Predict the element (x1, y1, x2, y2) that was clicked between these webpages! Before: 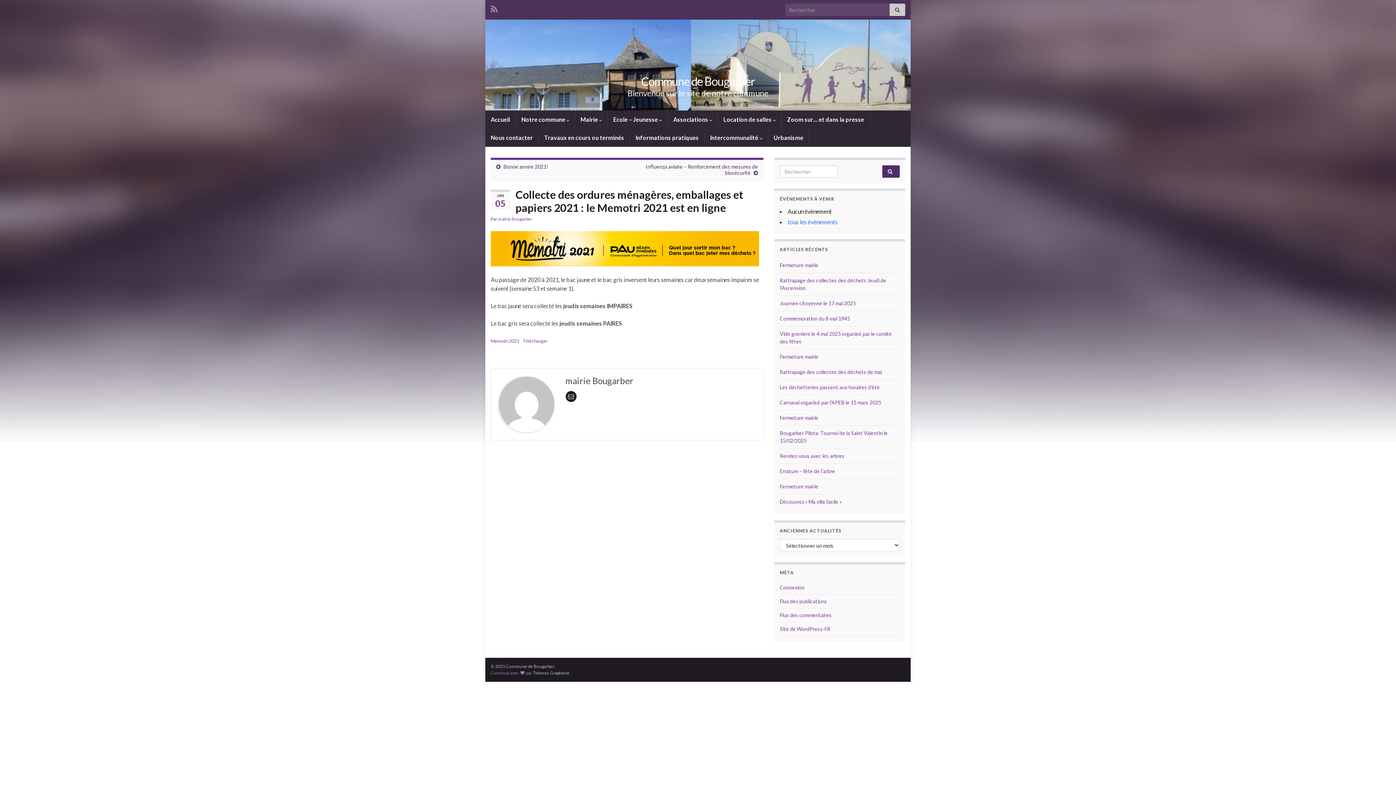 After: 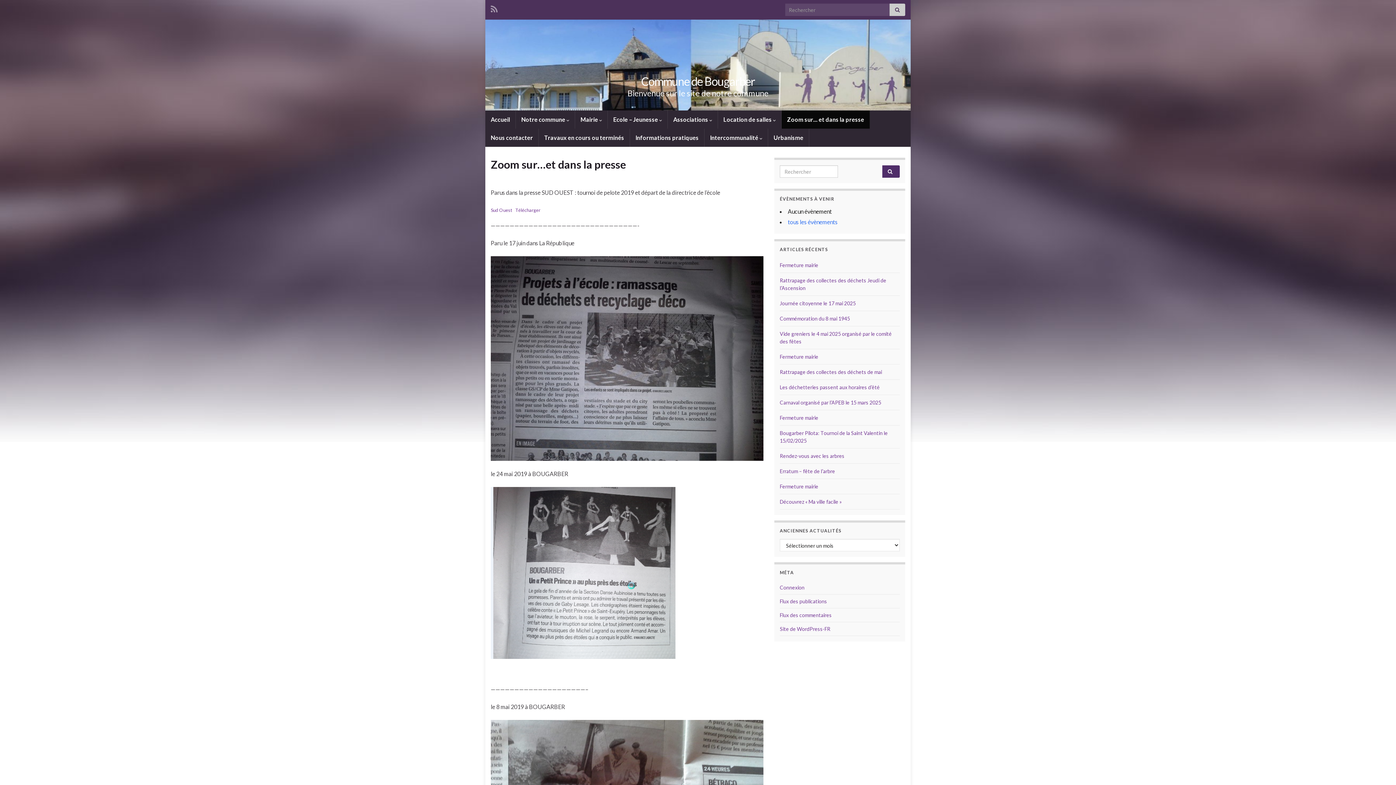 Action: bbox: (781, 110, 869, 128) label: Zoom sur… et dans la presse